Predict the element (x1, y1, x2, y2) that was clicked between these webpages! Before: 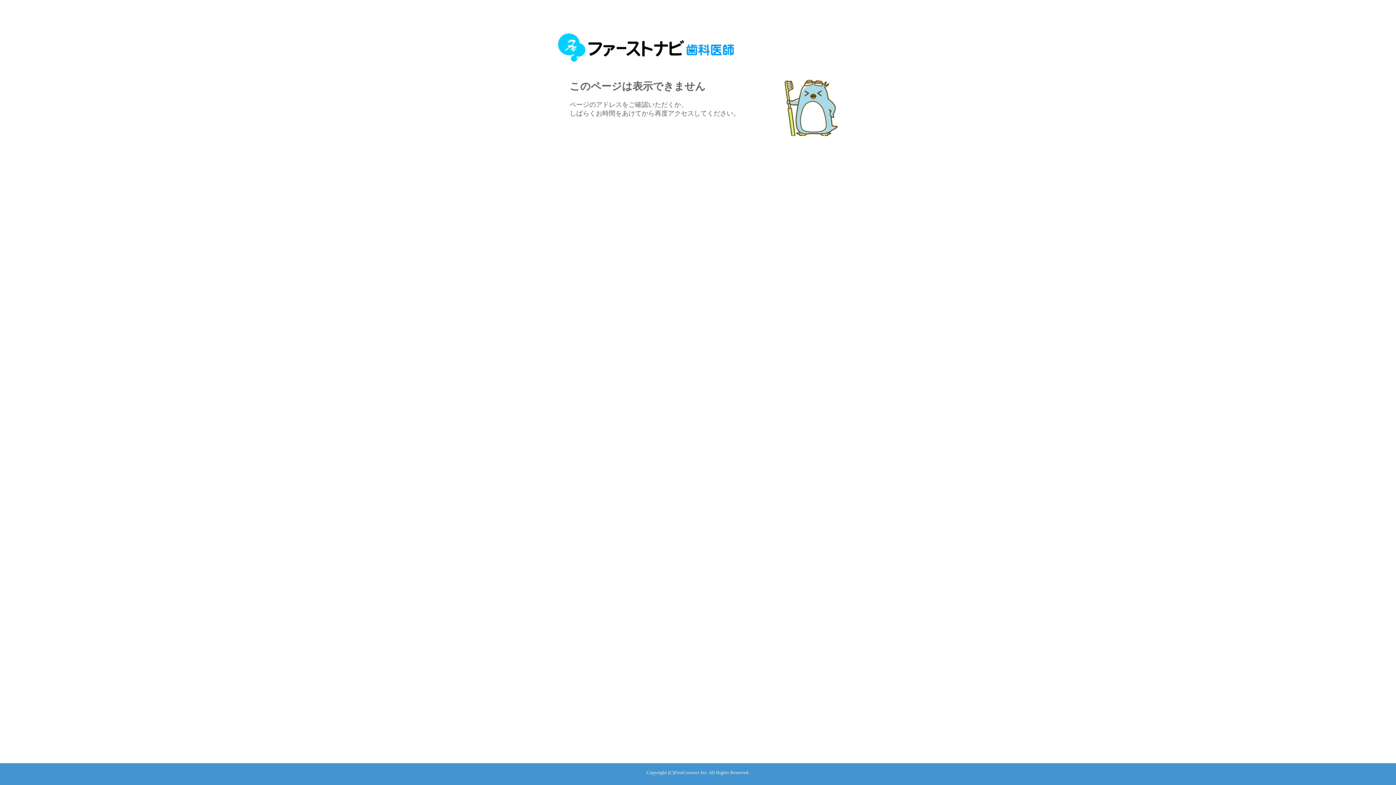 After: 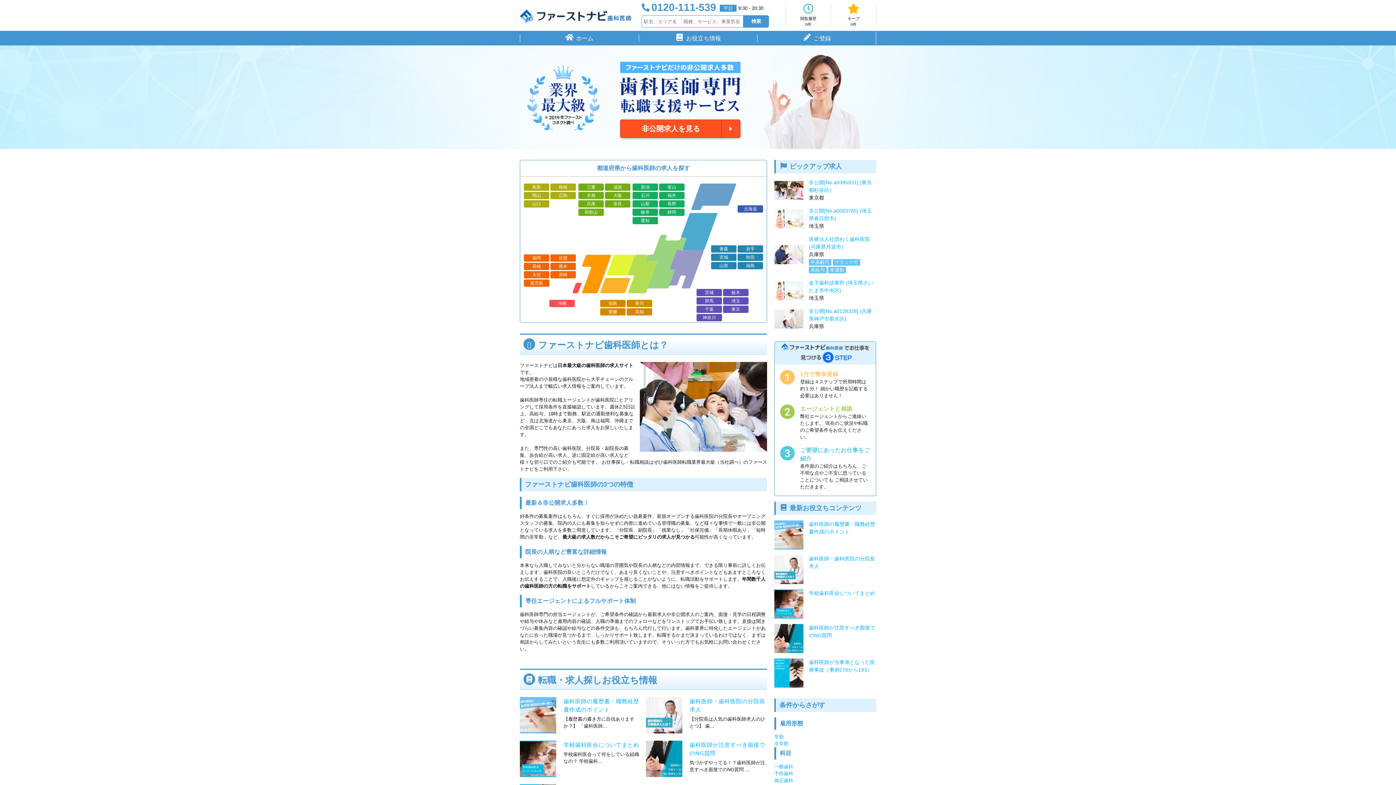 Action: bbox: (558, 56, 734, 62)